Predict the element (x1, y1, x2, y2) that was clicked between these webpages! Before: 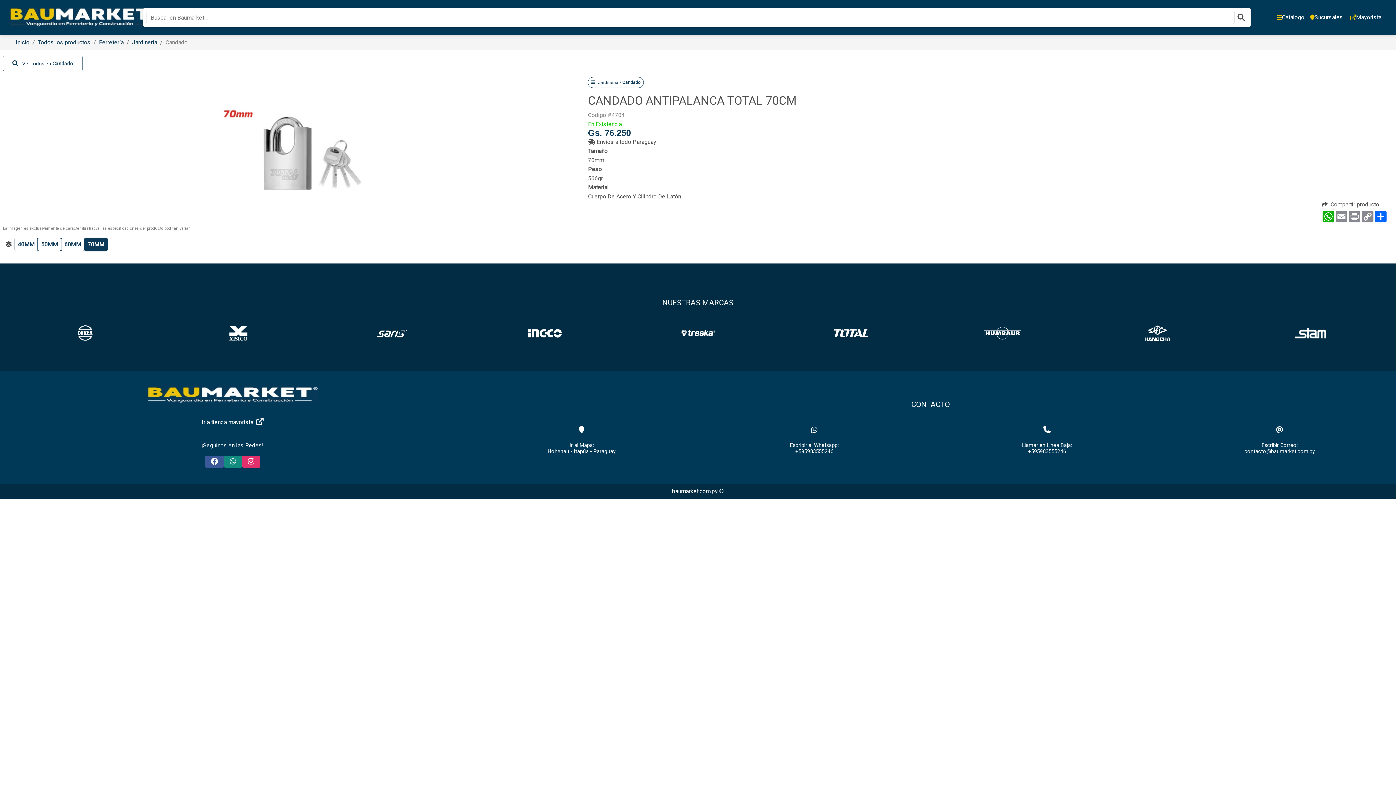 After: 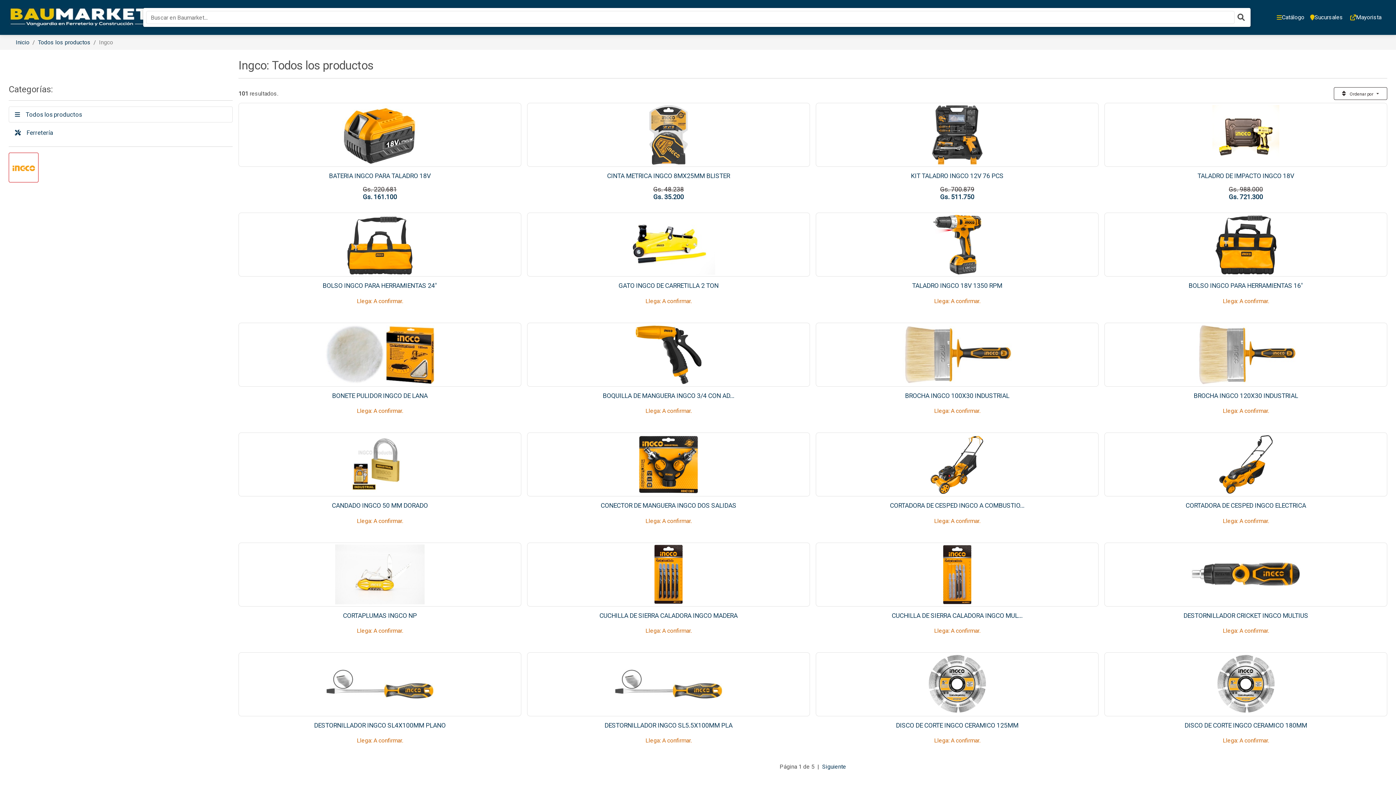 Action: bbox: (521, 313, 568, 353)